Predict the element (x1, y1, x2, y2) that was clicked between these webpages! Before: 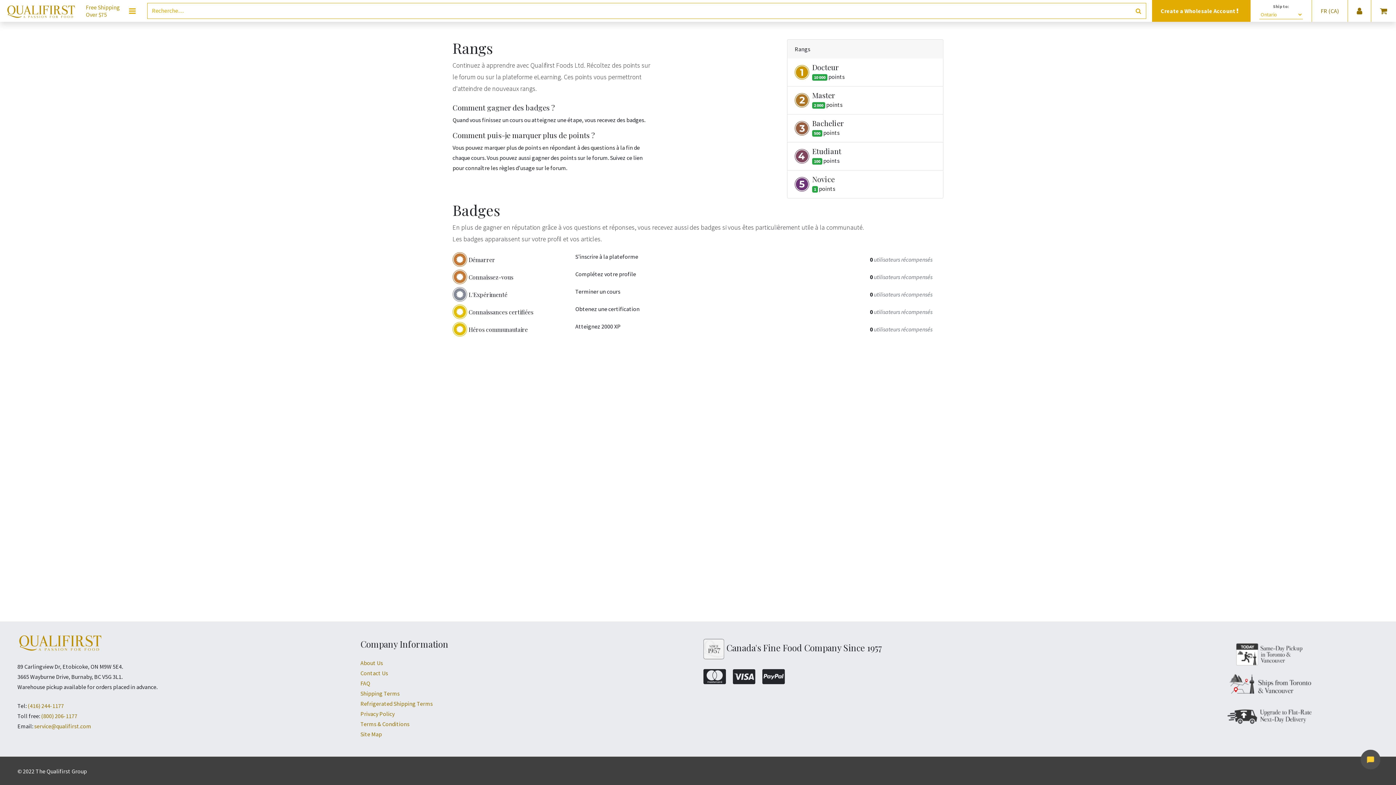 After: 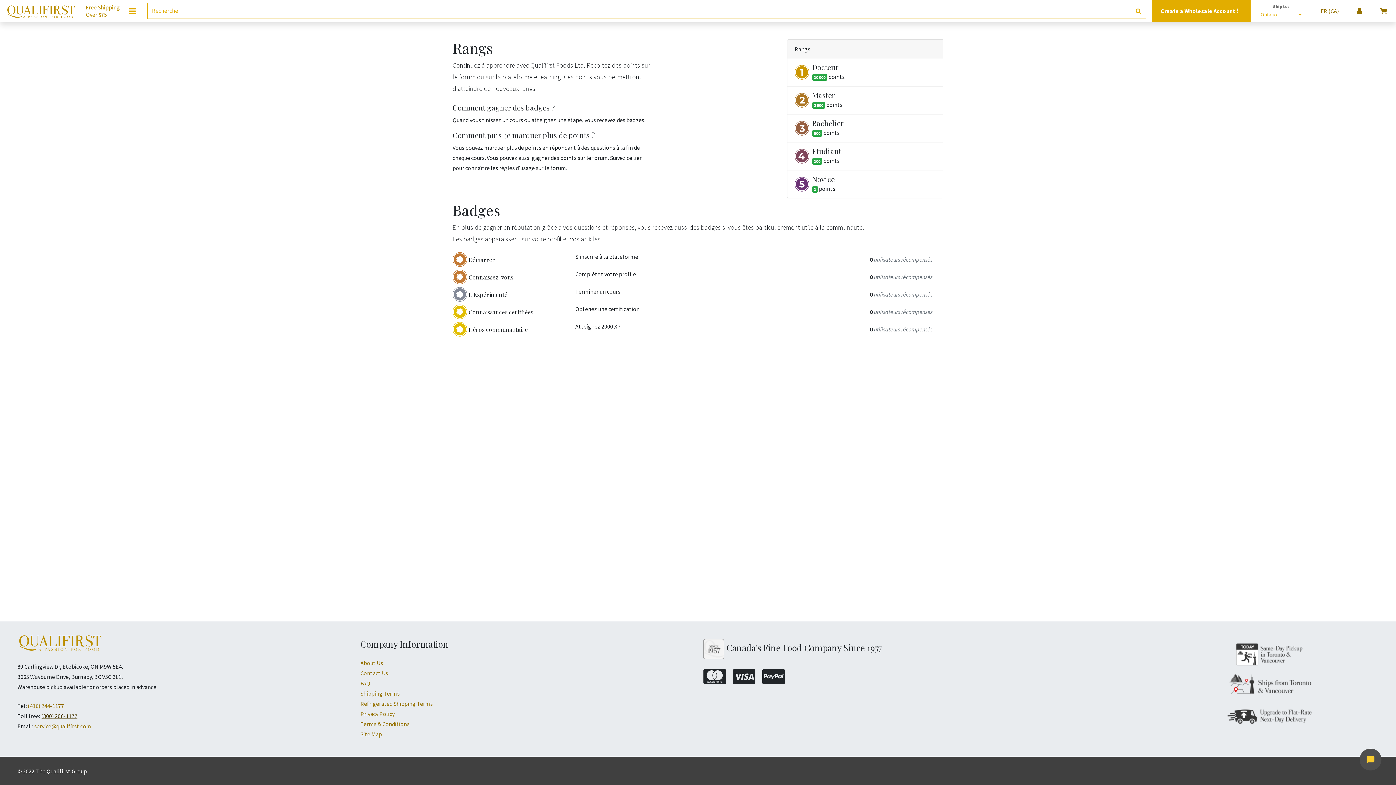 Action: bbox: (41, 712, 77, 719) label: (800) 206-1177